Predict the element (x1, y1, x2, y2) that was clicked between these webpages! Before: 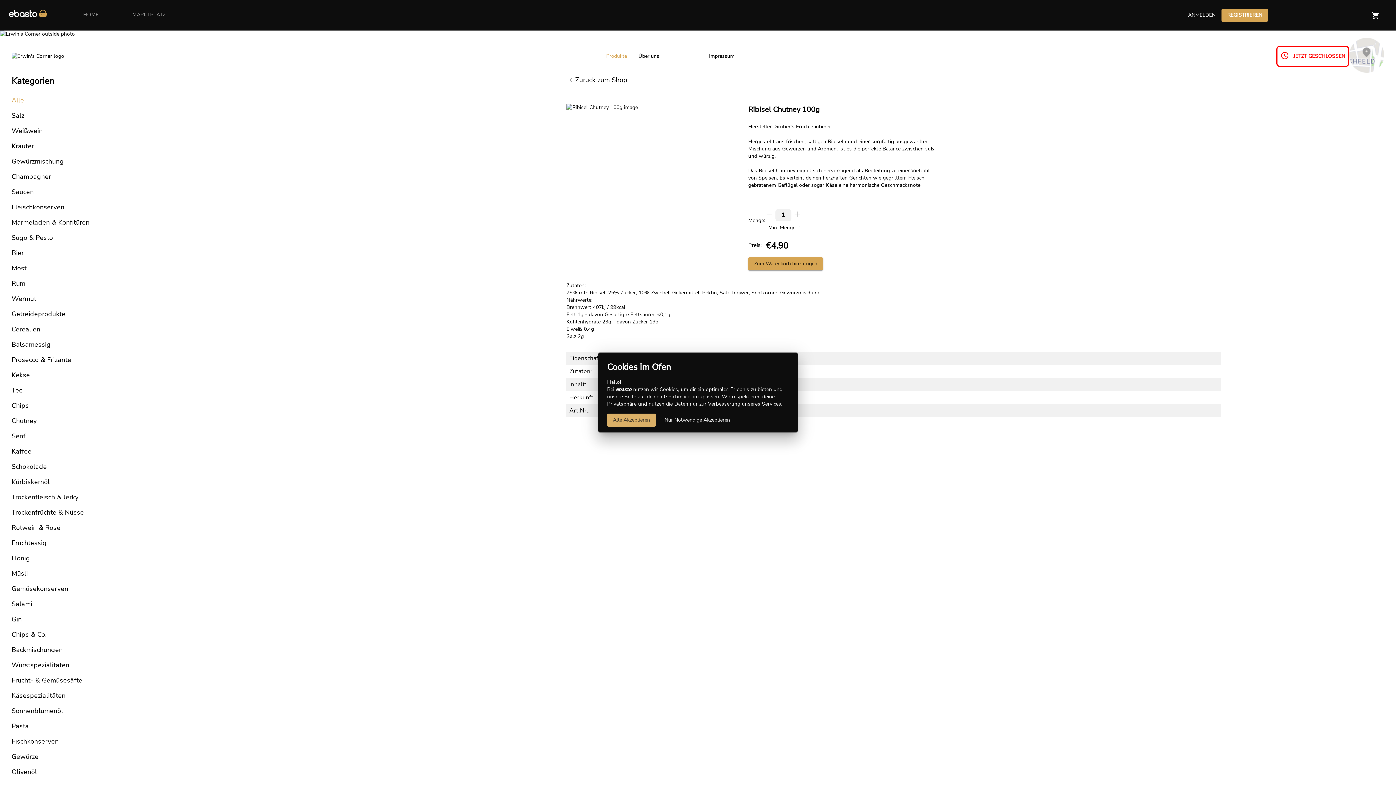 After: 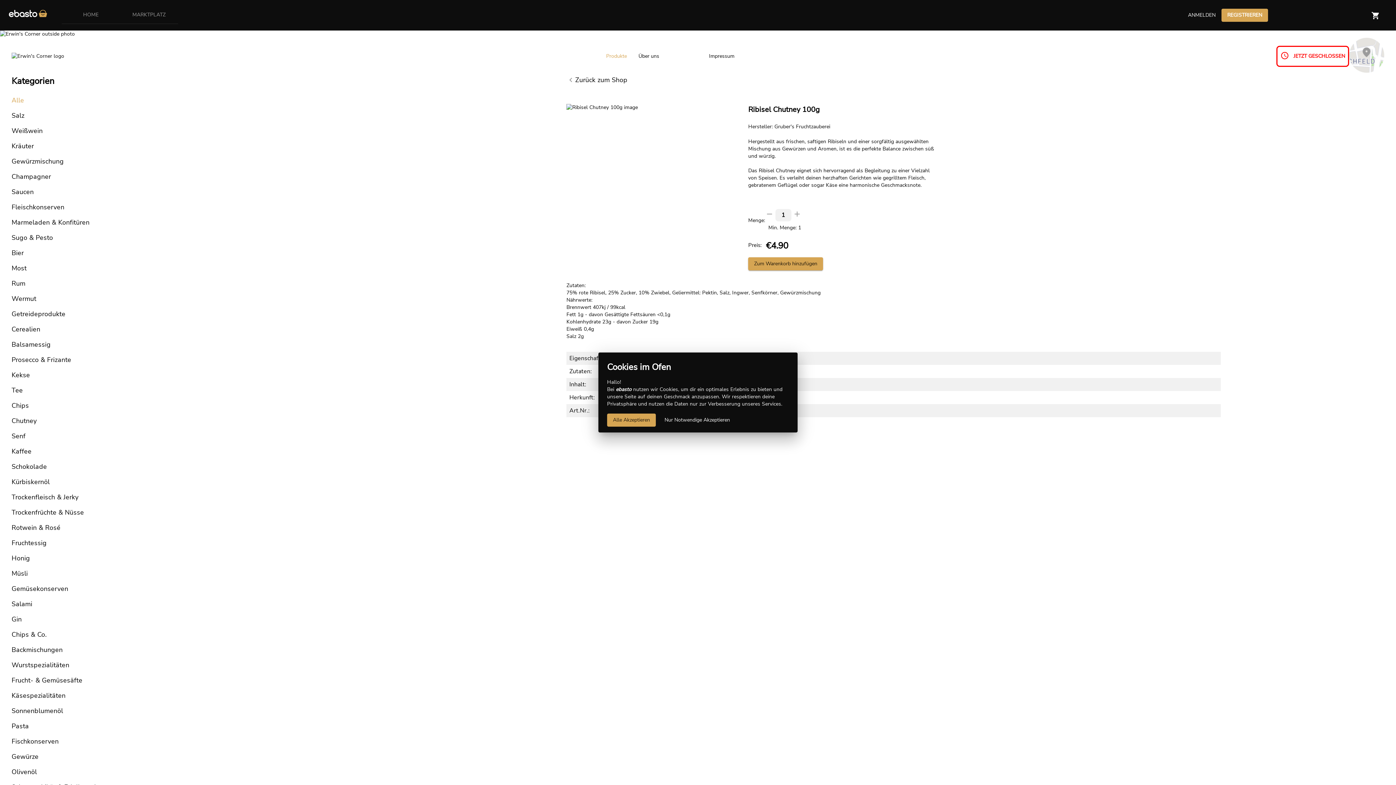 Action: bbox: (1349, 37, 1384, 74)